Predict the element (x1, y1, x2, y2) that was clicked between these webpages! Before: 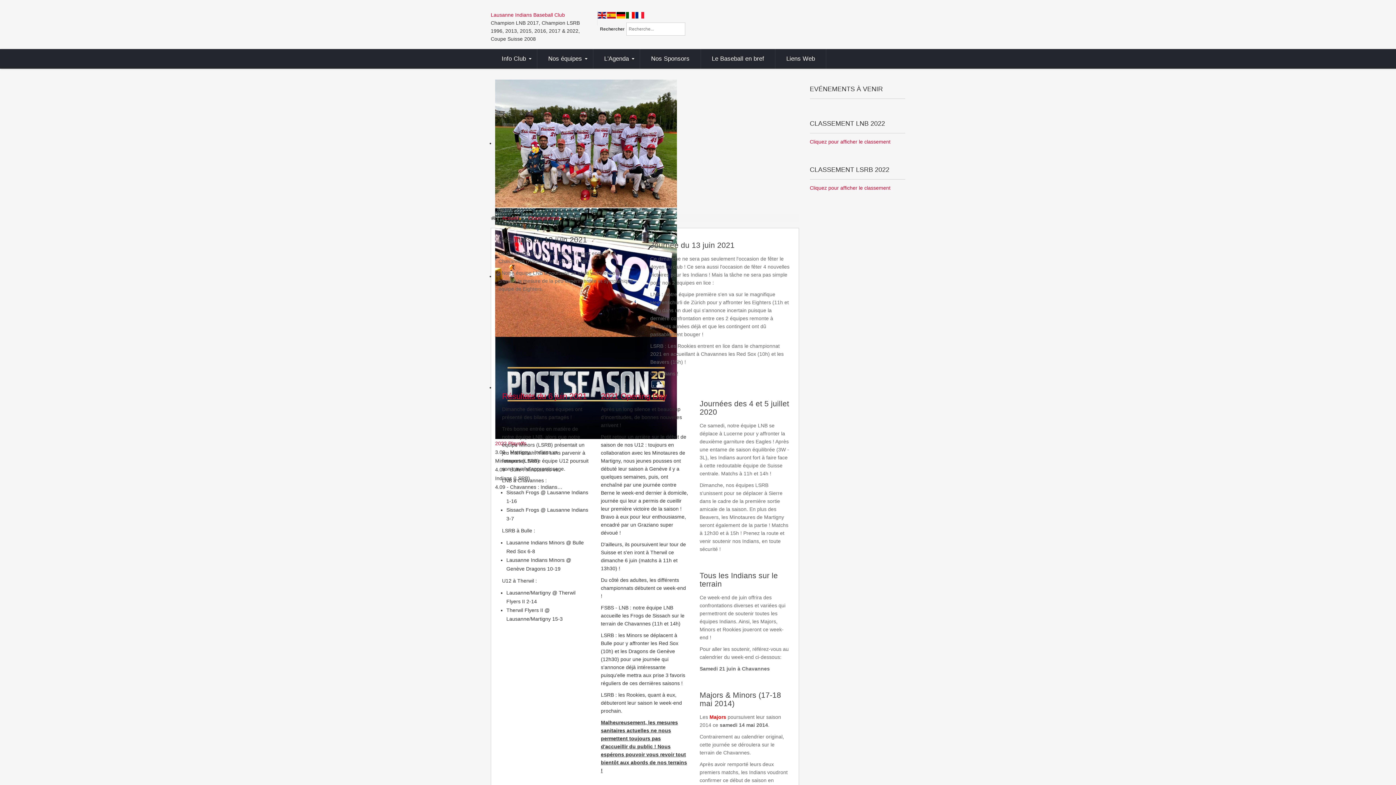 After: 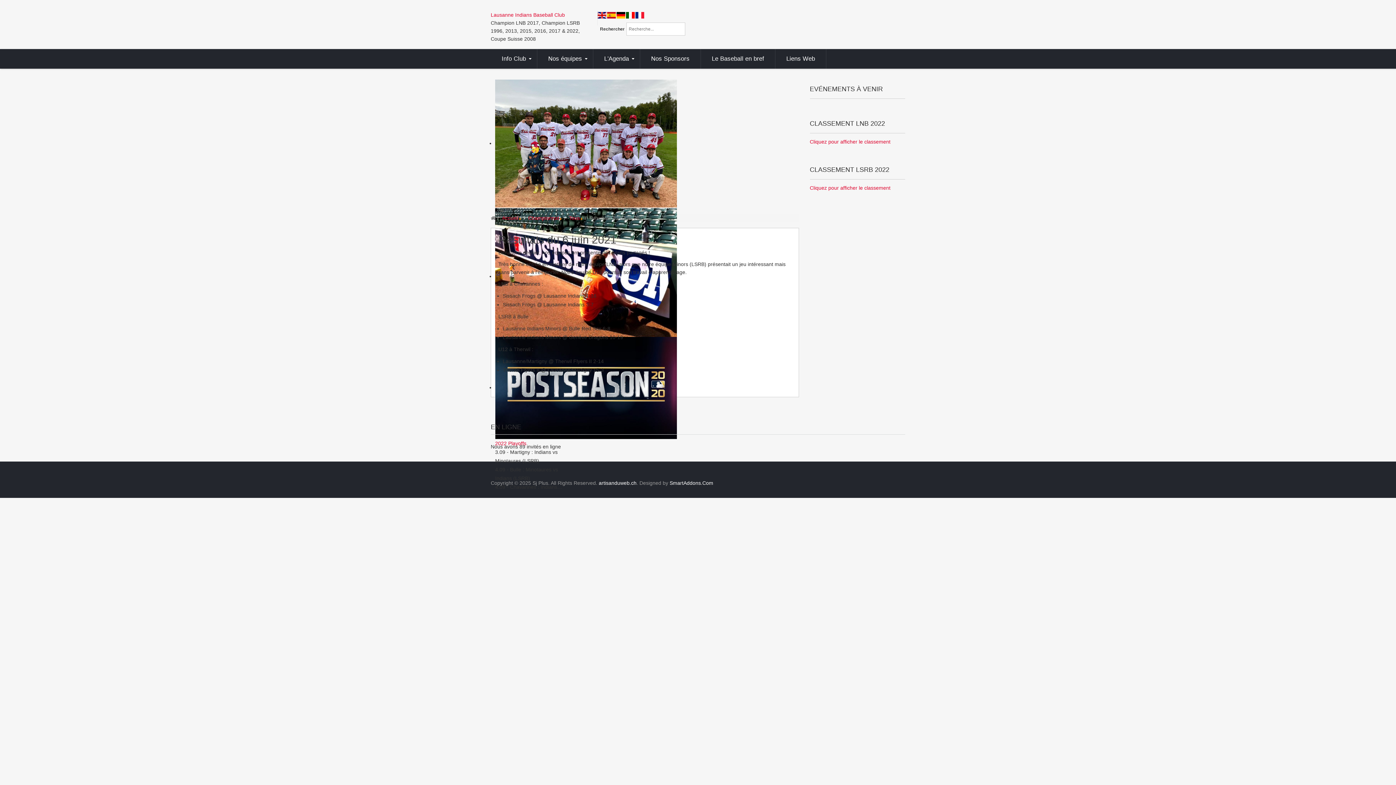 Action: label: Résultats du 6 juin 2021 bbox: (502, 392, 586, 401)